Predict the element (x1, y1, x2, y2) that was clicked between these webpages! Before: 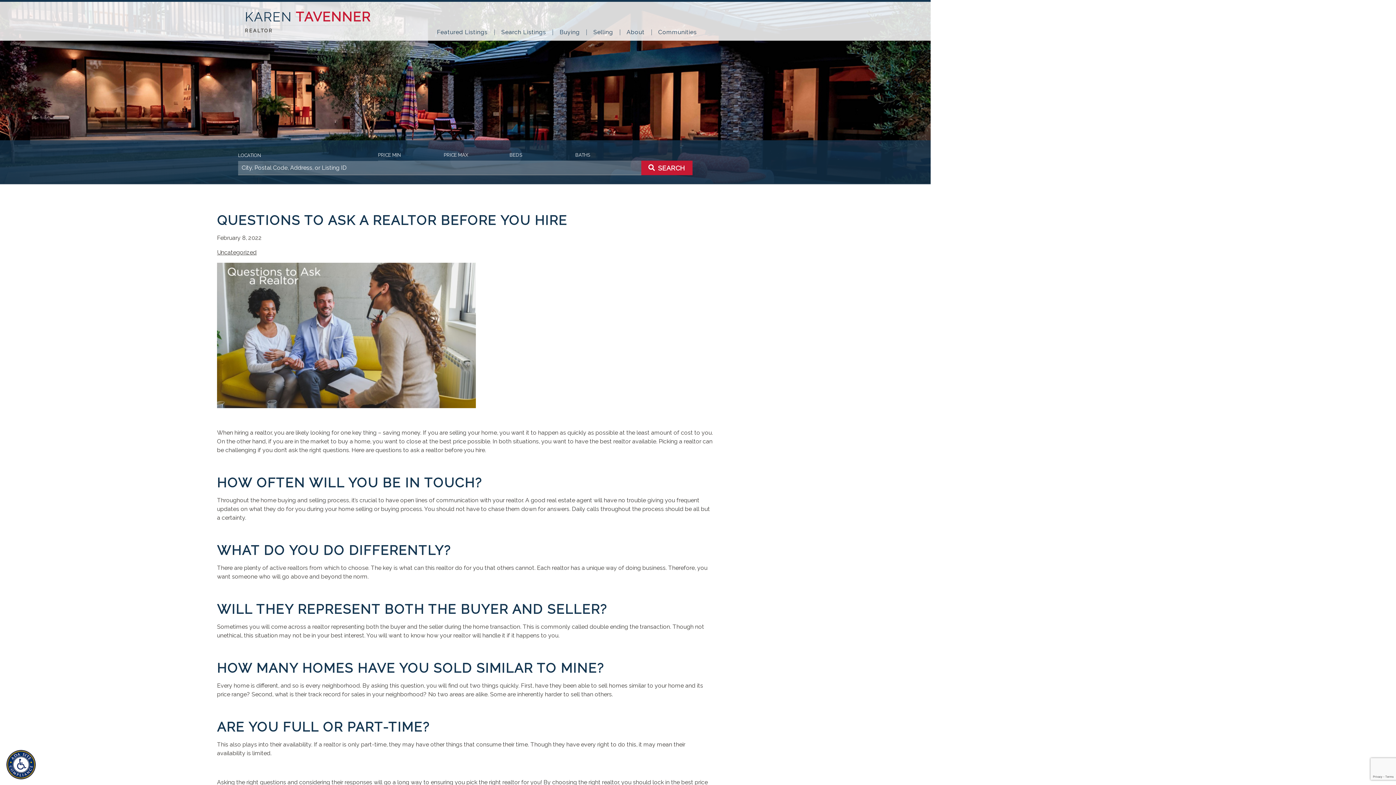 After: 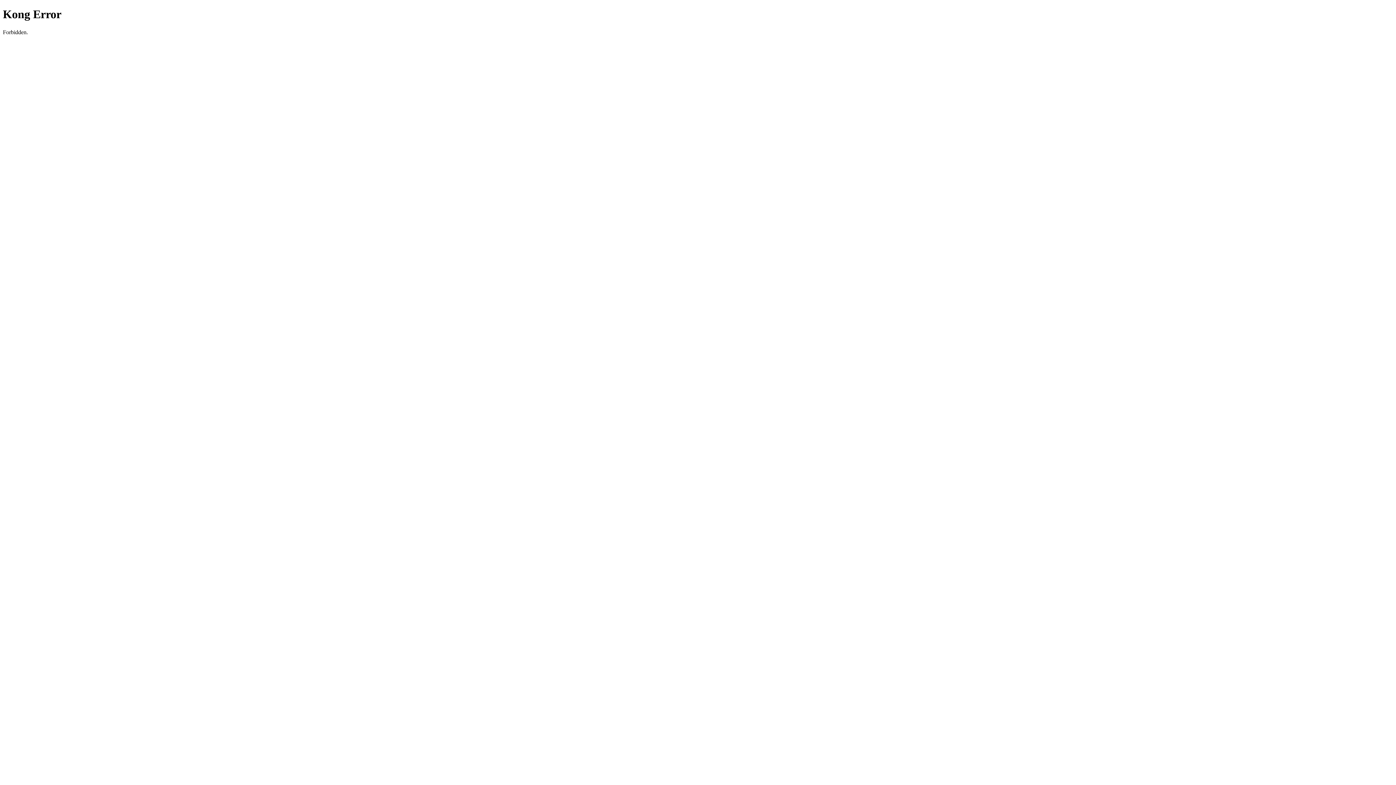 Action: bbox: (430, 29, 494, 35) label: Featured Listings